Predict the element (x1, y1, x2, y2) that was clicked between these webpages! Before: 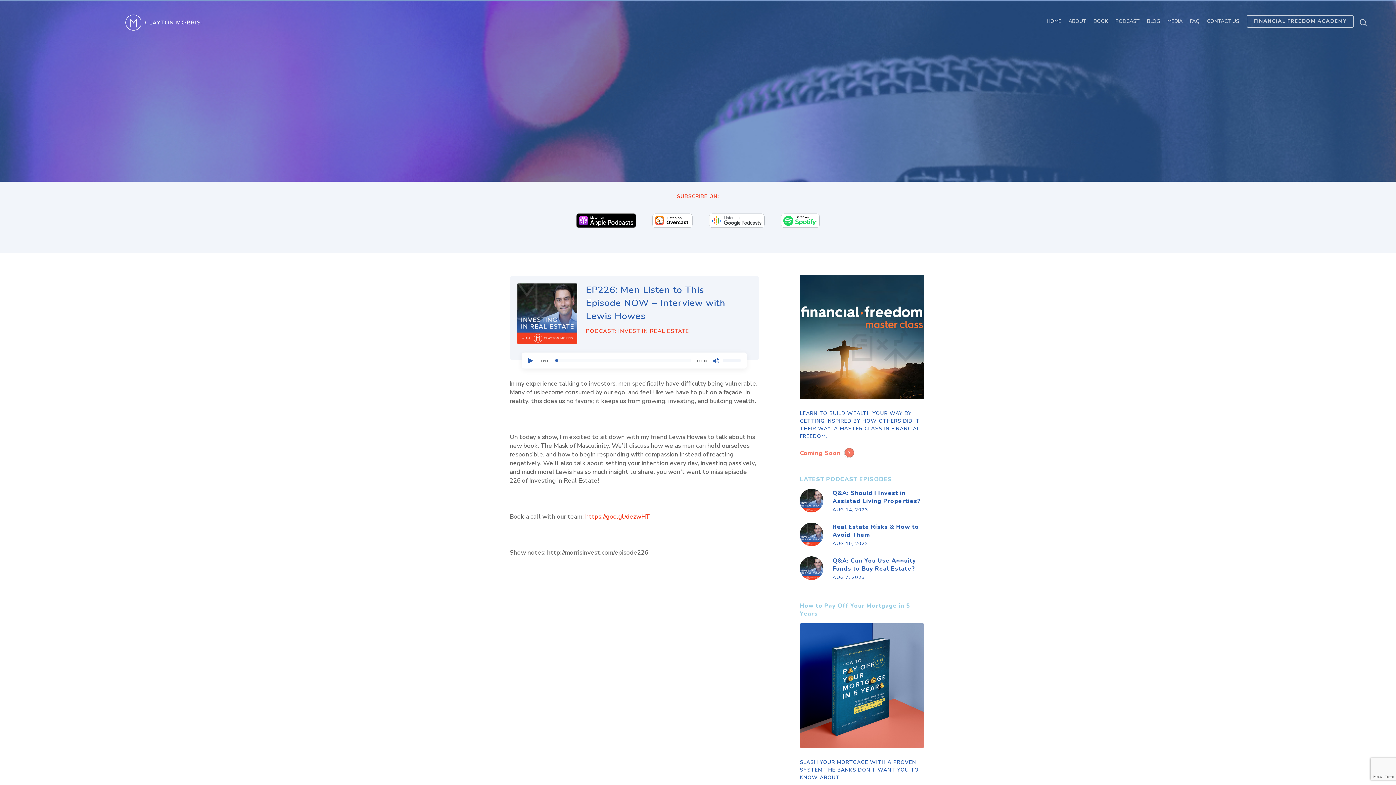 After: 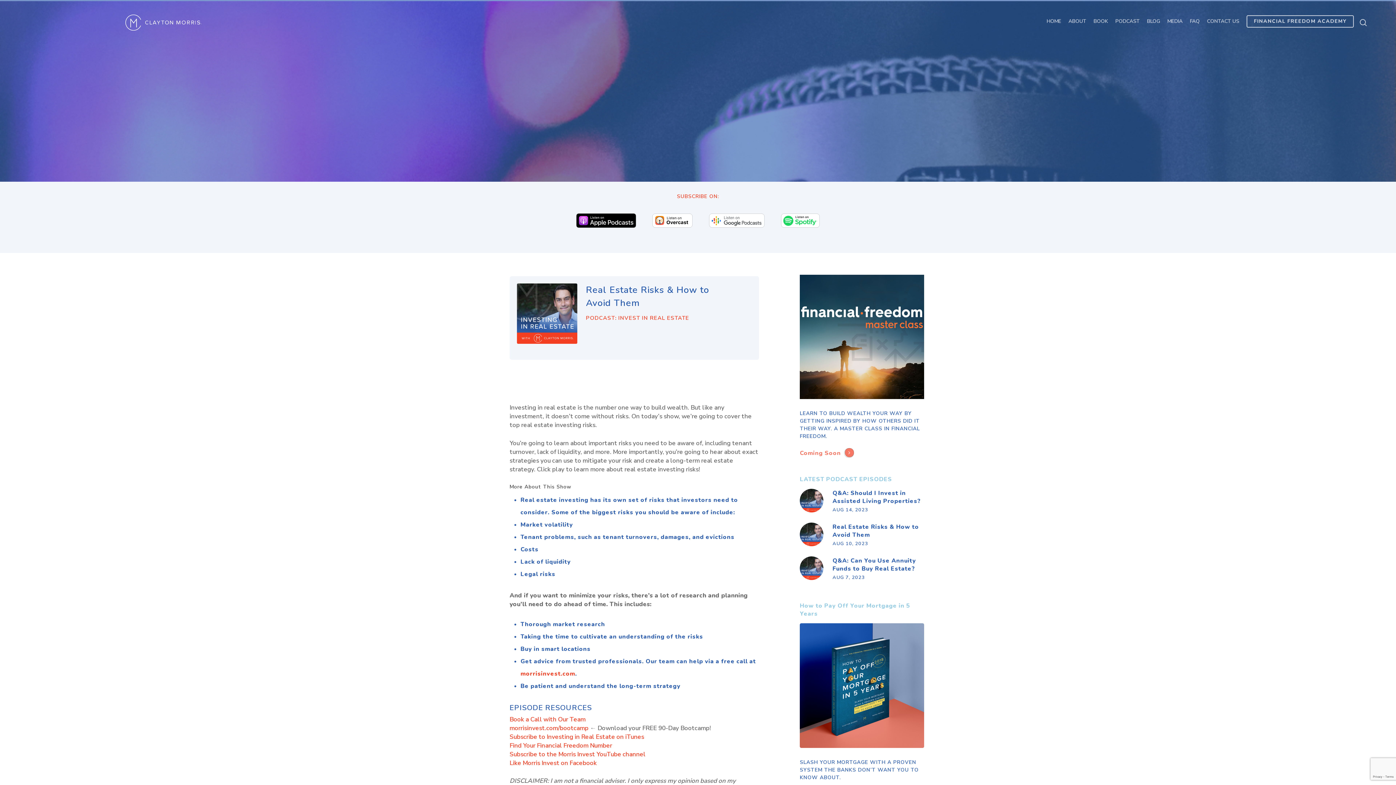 Action: label: Real Estate Risks & How to Avoid Them
AUG 10, 2023 bbox: (800, 523, 924, 546)